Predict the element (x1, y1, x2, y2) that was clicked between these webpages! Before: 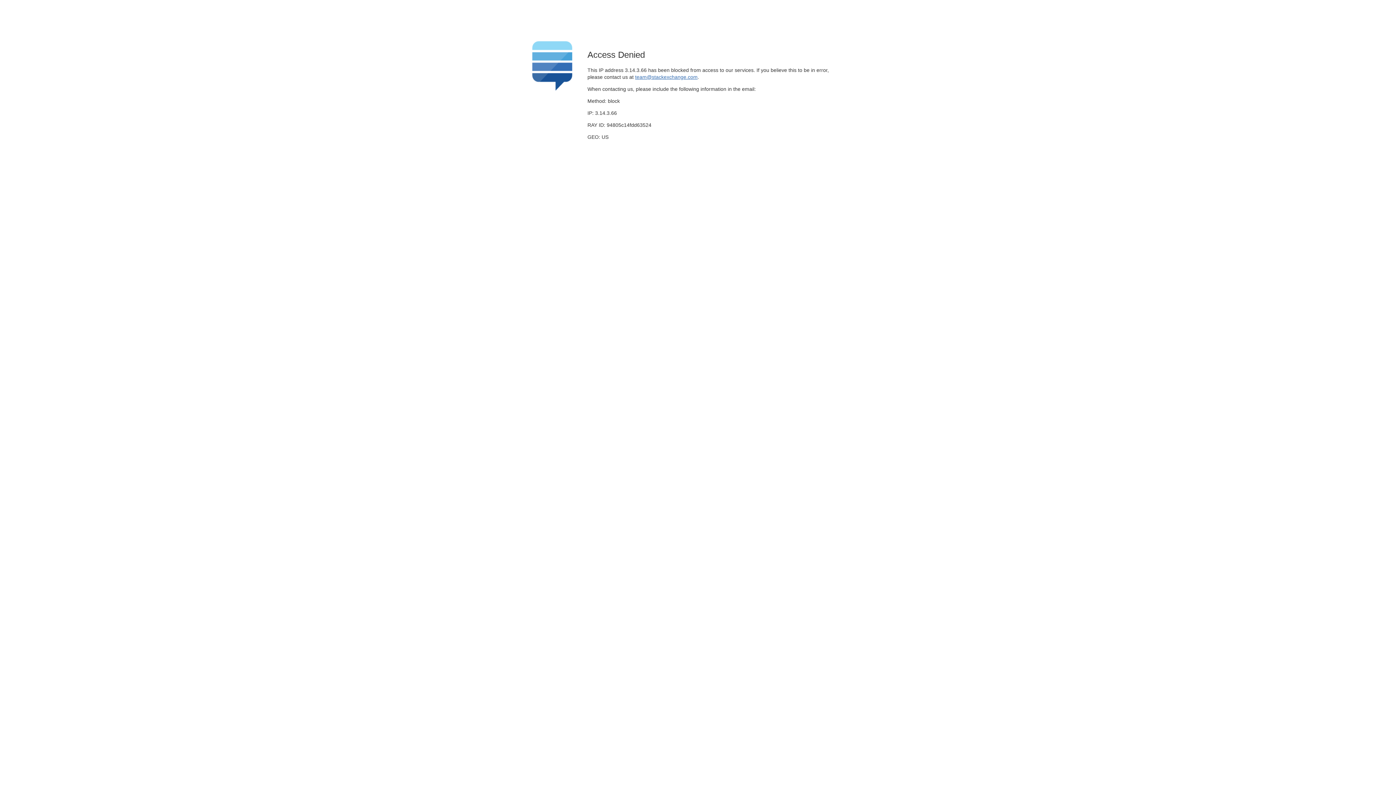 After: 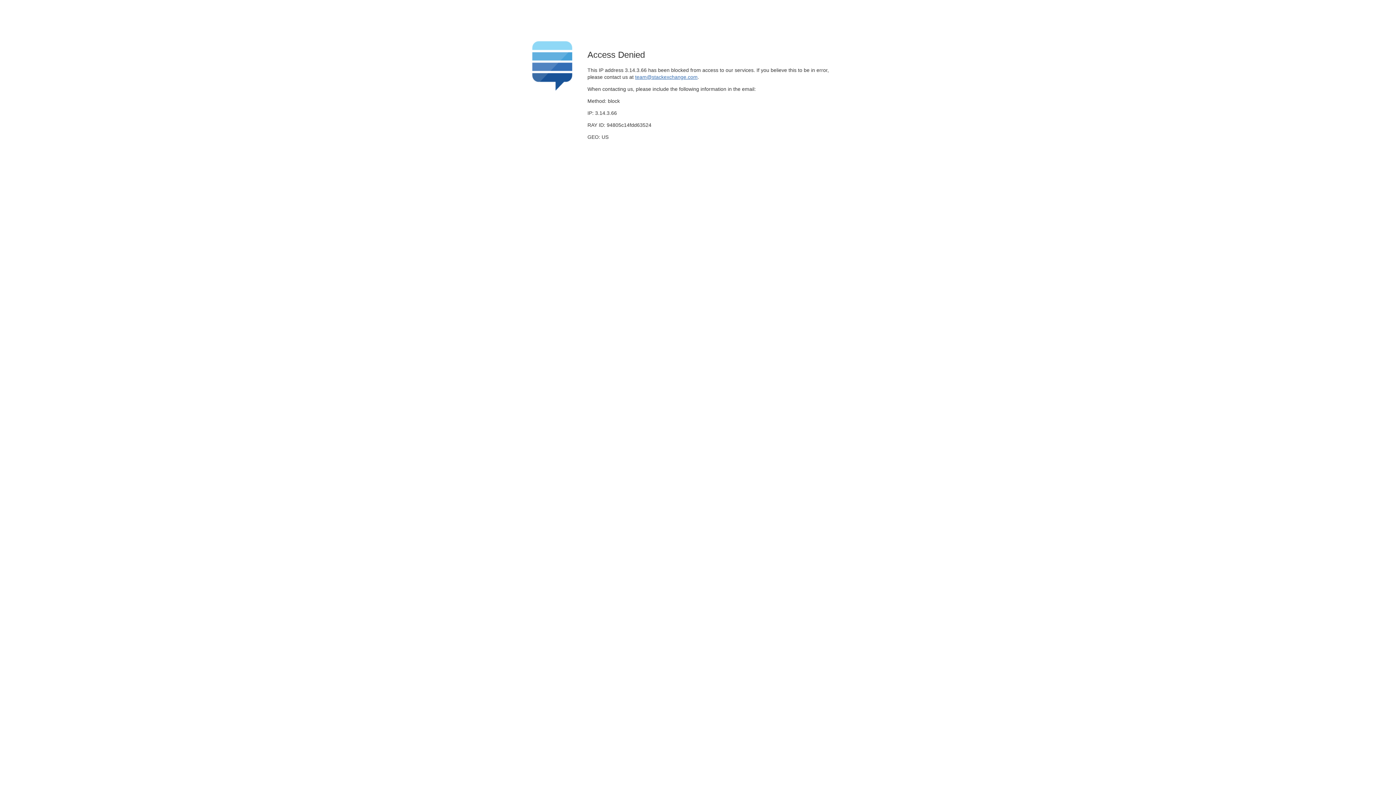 Action: label: team@stackexchange.com bbox: (635, 74, 697, 79)